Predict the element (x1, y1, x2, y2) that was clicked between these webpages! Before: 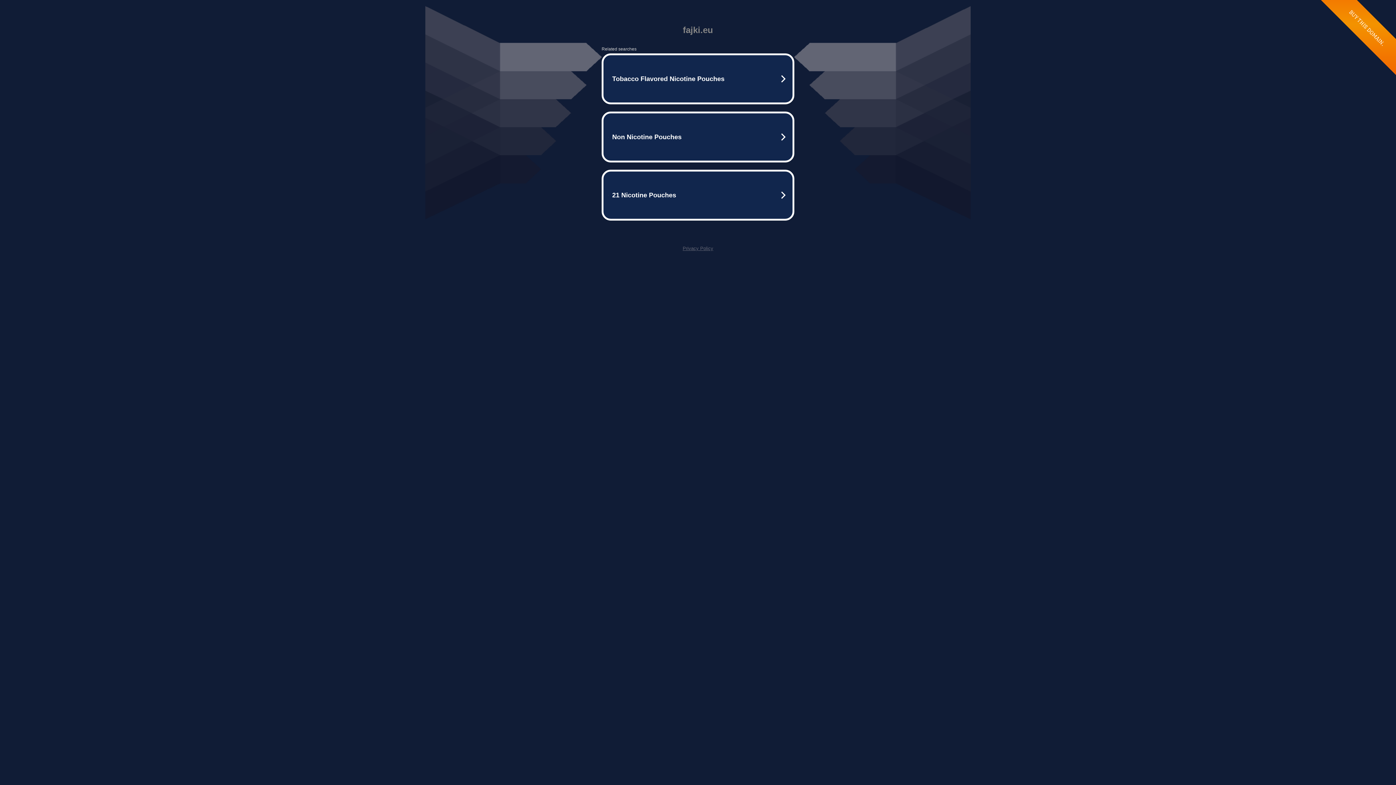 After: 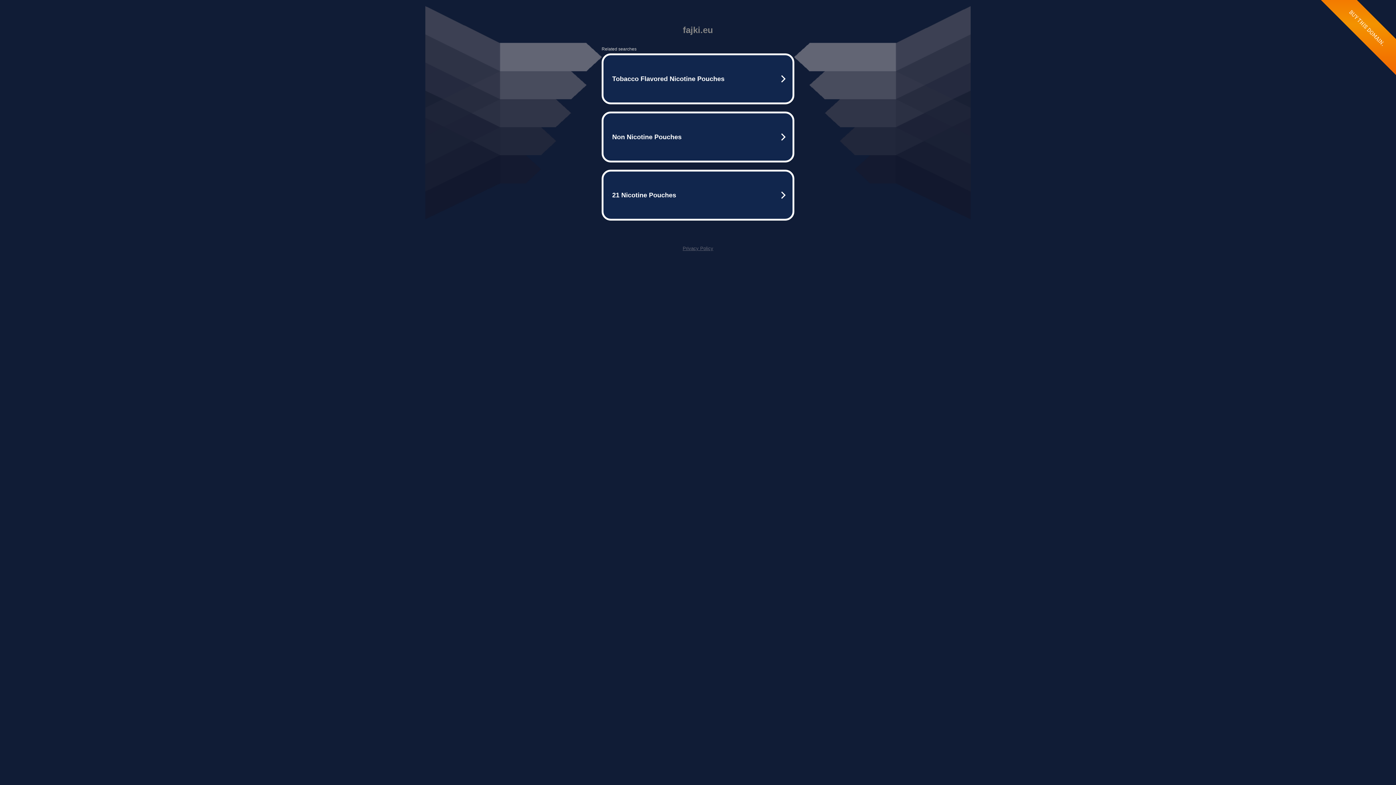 Action: label: Privacy Policy bbox: (682, 245, 713, 251)